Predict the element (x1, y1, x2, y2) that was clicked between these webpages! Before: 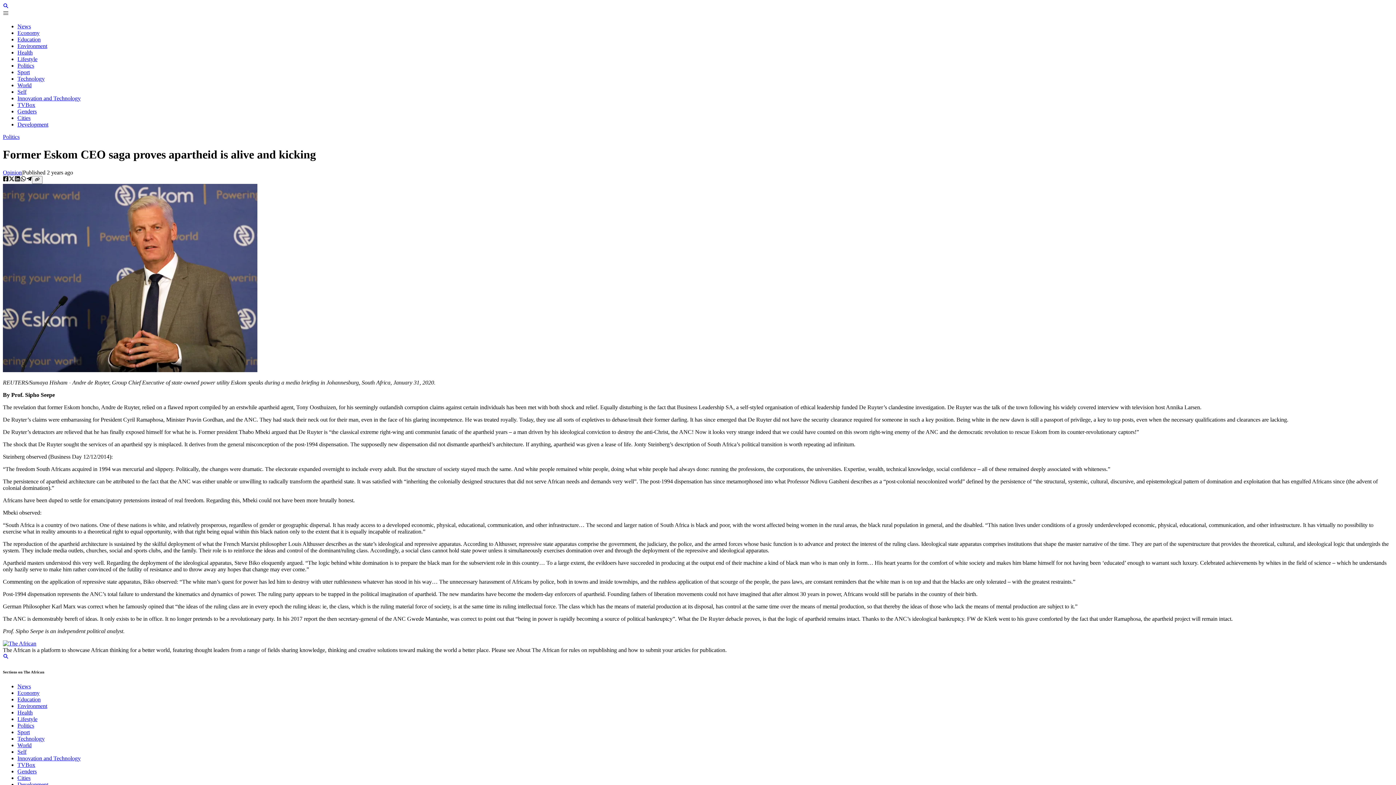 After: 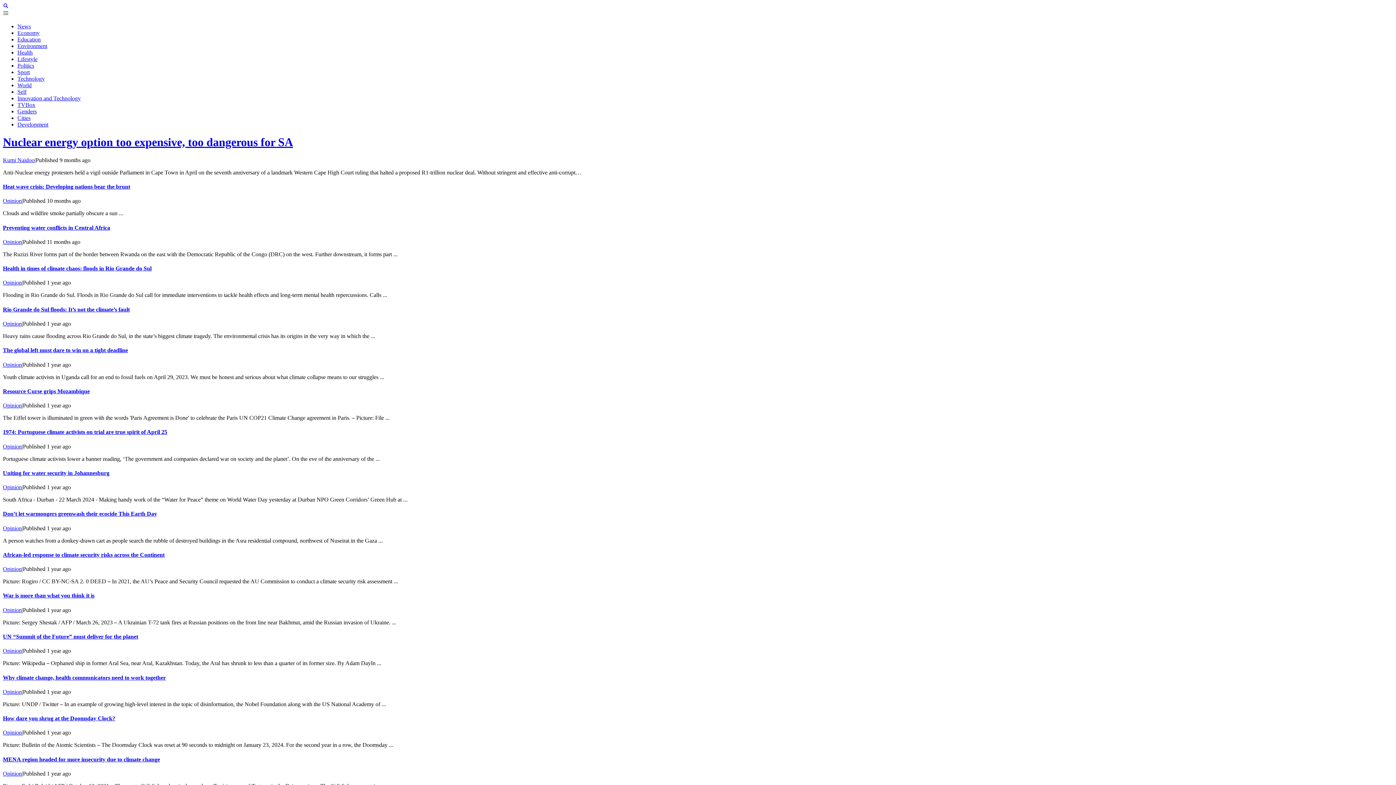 Action: label: Environment bbox: (17, 703, 47, 709)